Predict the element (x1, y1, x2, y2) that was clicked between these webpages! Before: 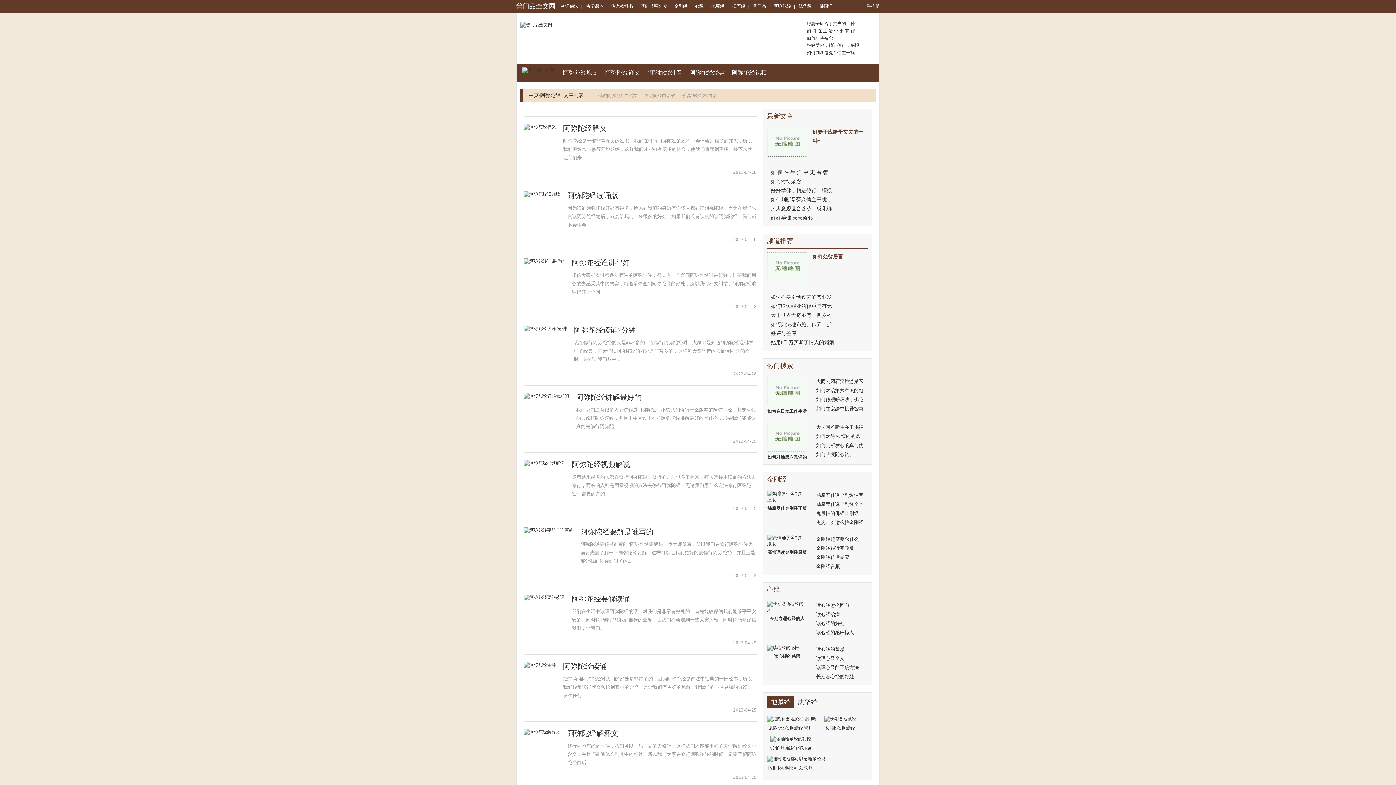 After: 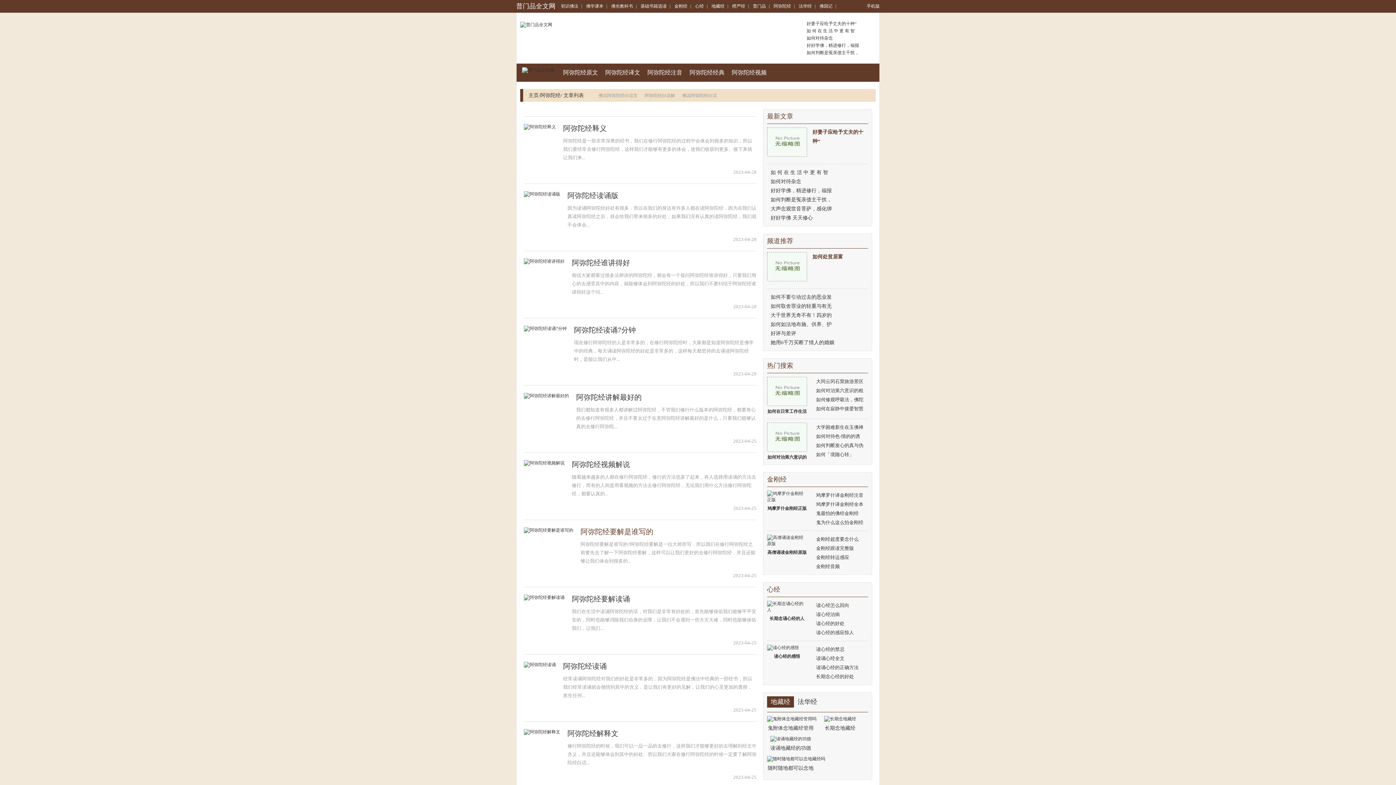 Action: label: 阿弥陀经要解是谁写的 bbox: (580, 528, 653, 536)